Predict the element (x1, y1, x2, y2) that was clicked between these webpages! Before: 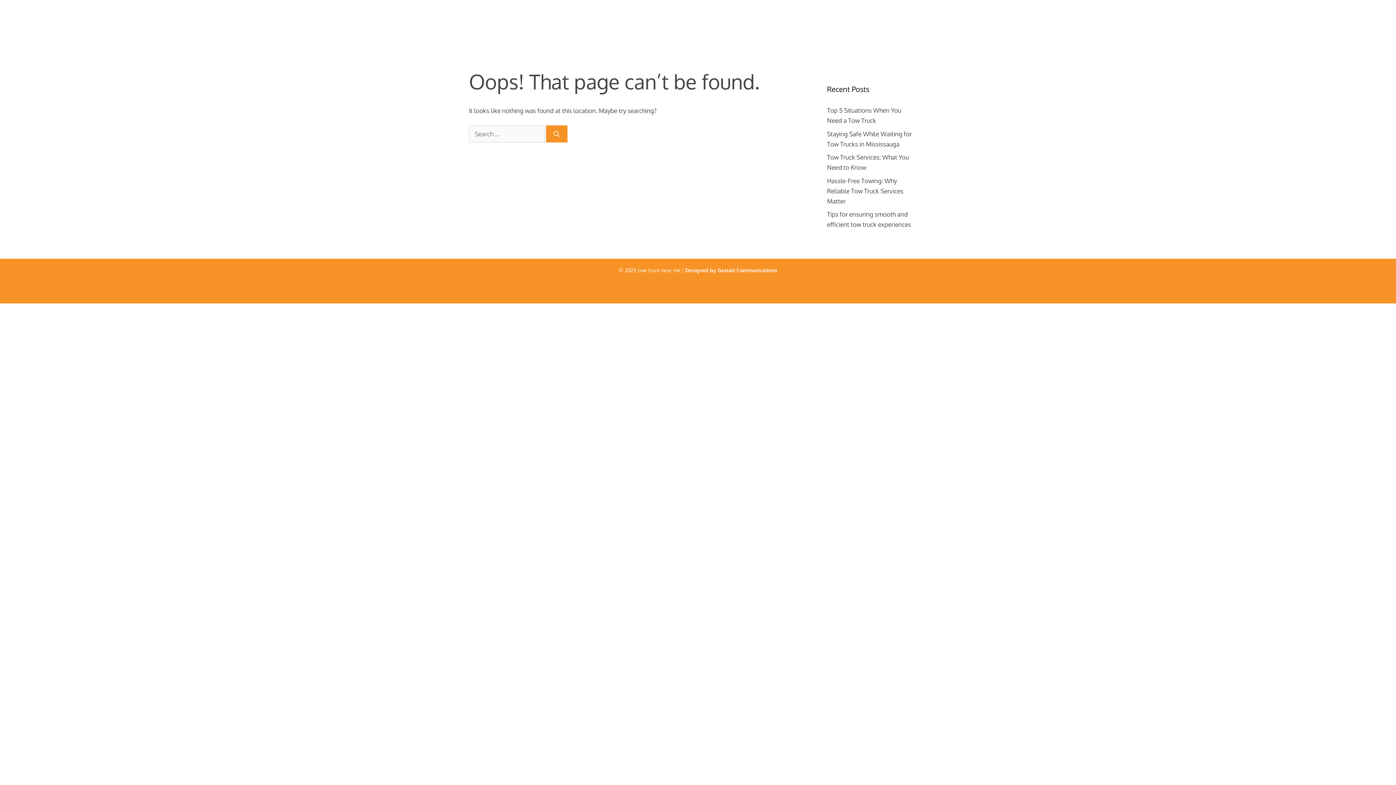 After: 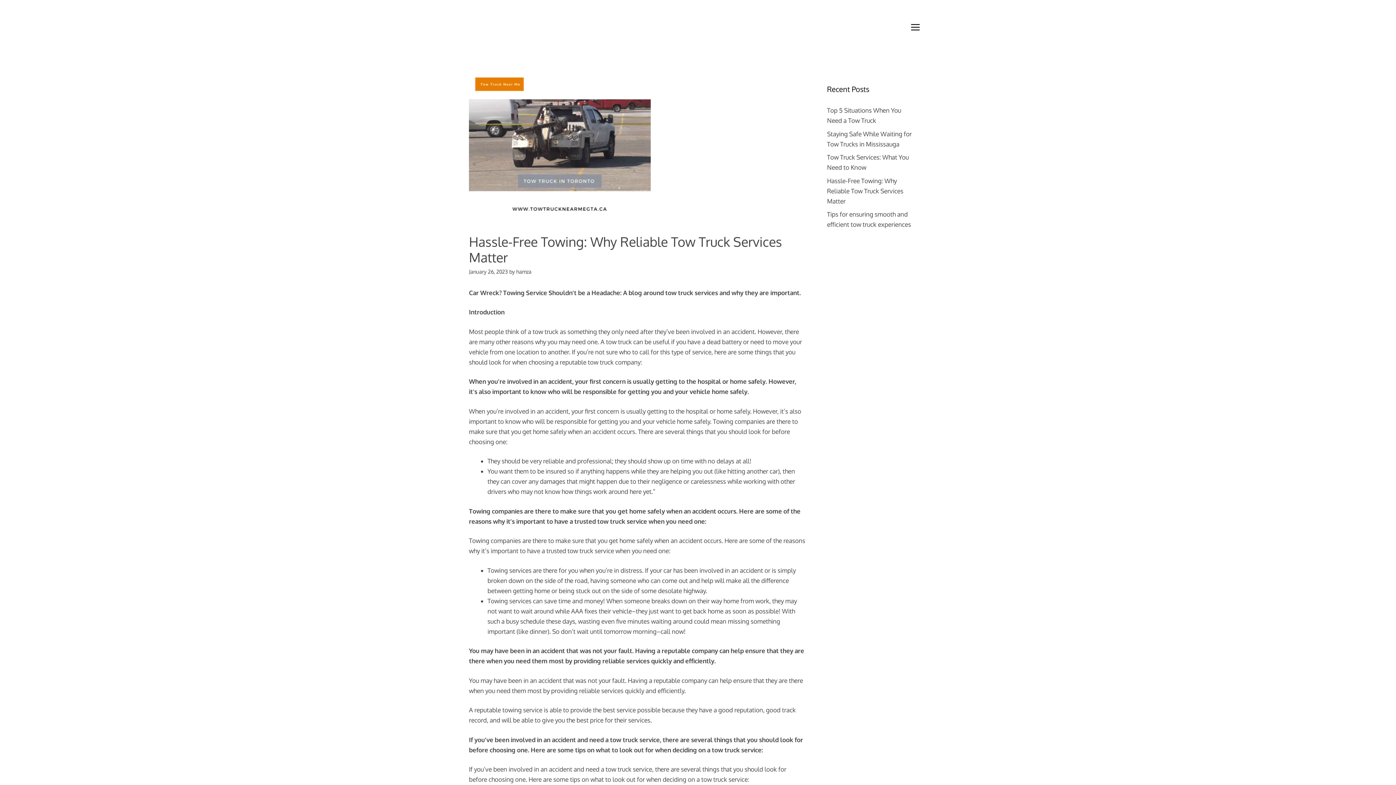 Action: label: Hassle-Free Towing: Why Reliable Tow Truck Services Matter bbox: (827, 177, 903, 205)